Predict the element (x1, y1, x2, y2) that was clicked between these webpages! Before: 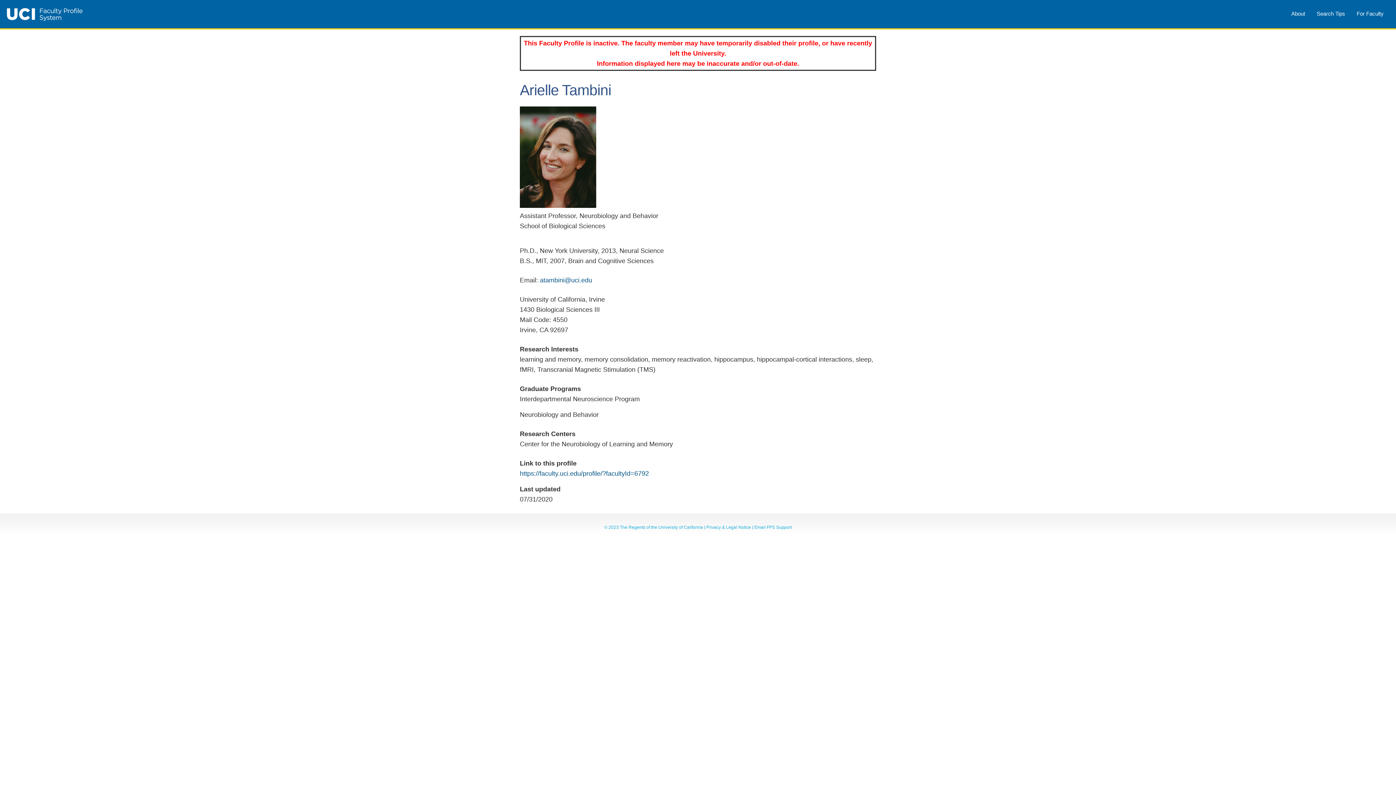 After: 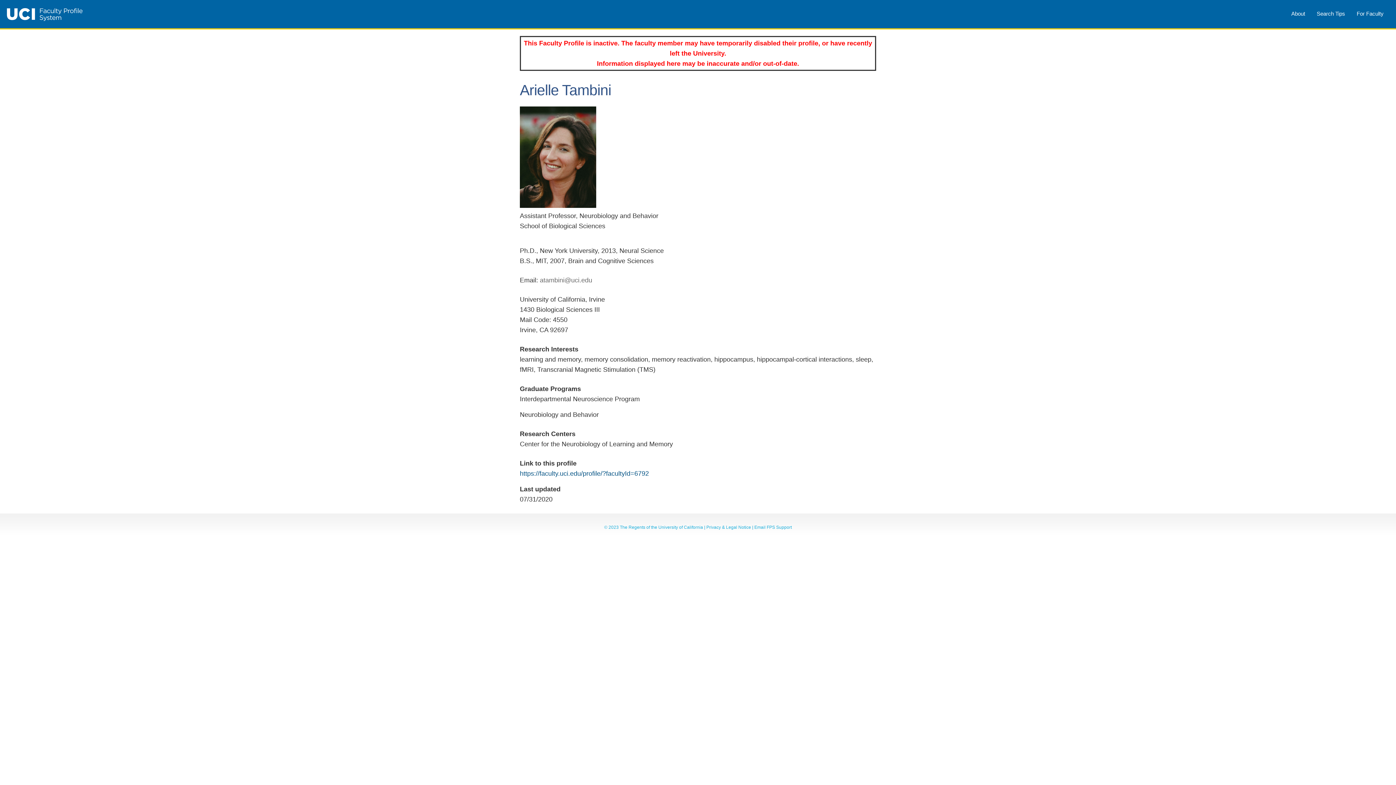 Action: label: atambini@uci.edu bbox: (540, 276, 592, 283)